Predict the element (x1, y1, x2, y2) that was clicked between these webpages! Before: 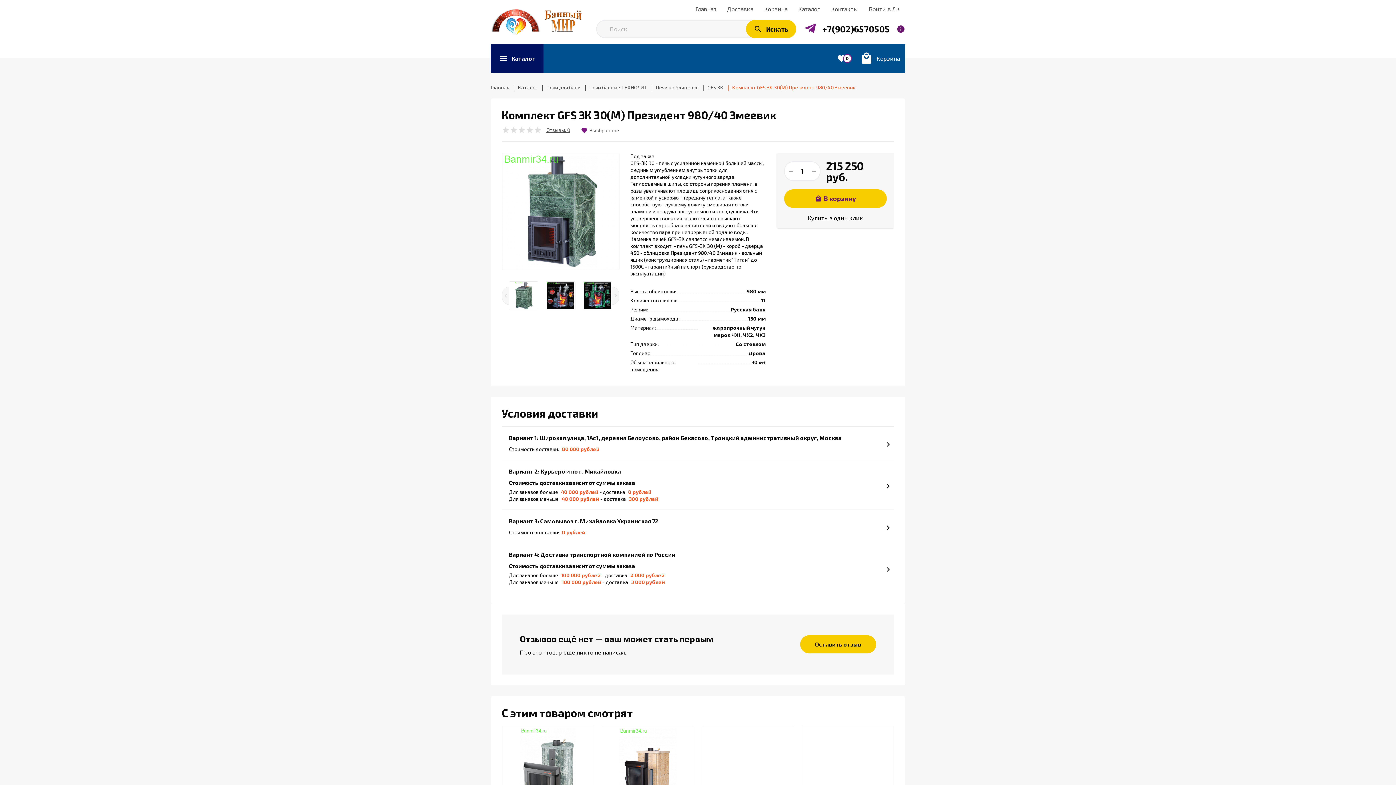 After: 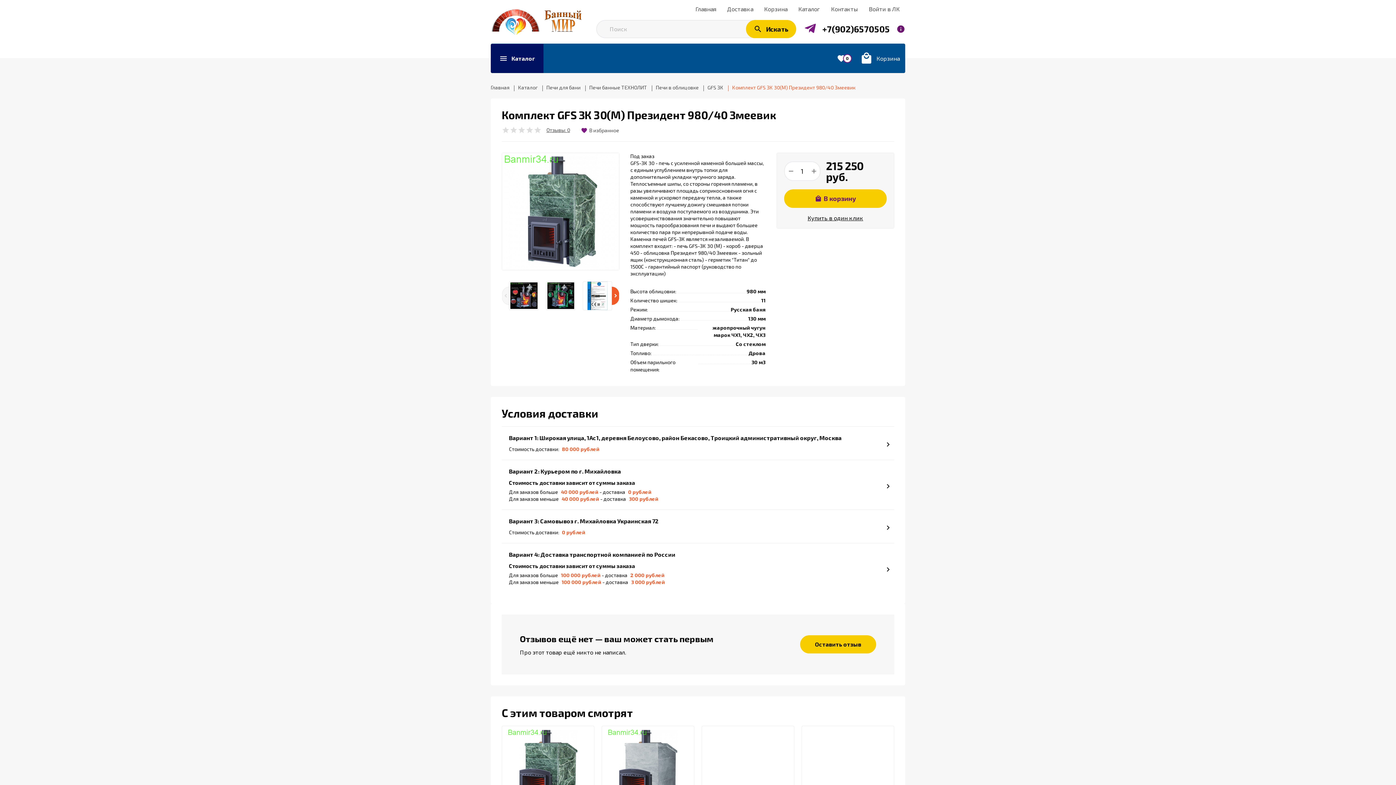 Action: bbox: (612, 286, 619, 304)